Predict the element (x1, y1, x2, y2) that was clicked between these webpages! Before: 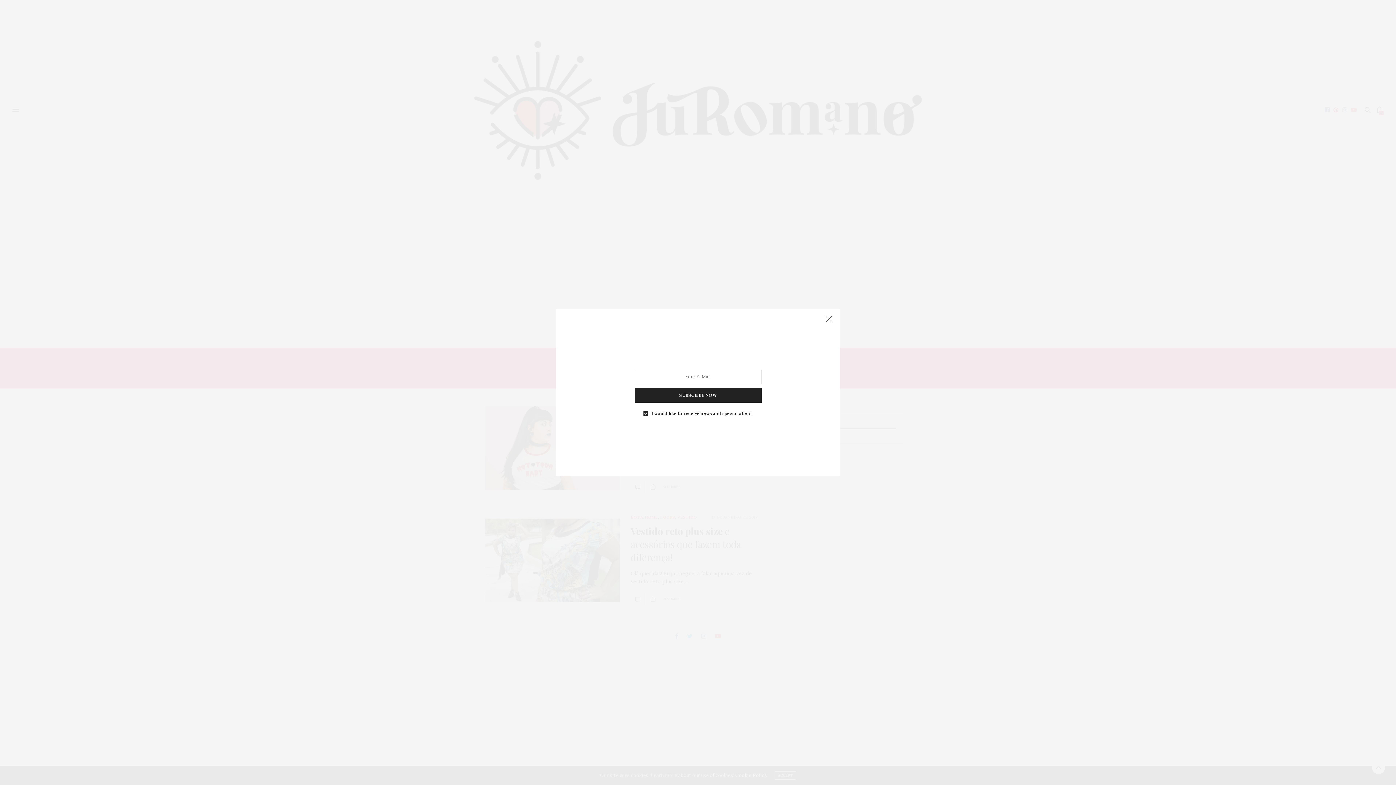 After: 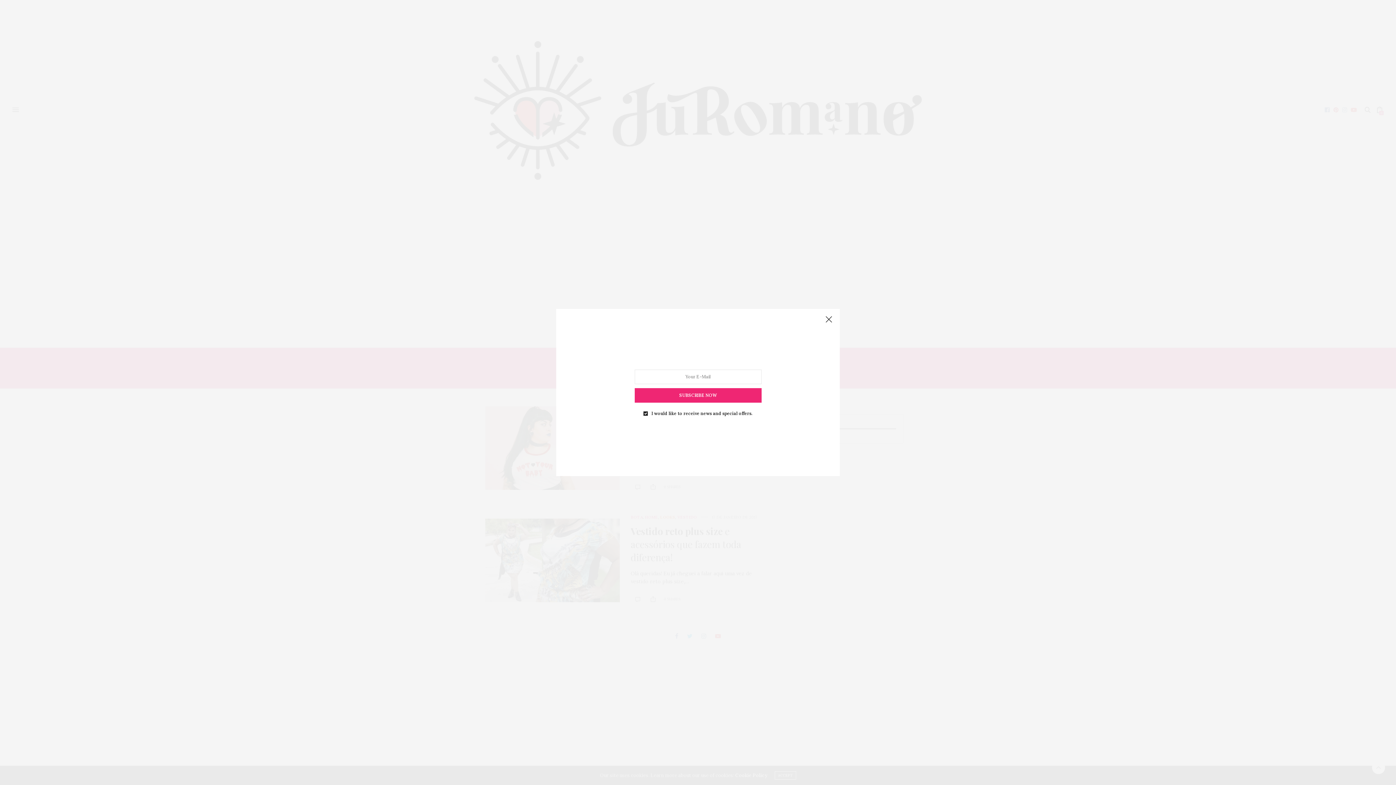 Action: label: SUBSCRIBE NOW bbox: (645, 351, 751, 357)